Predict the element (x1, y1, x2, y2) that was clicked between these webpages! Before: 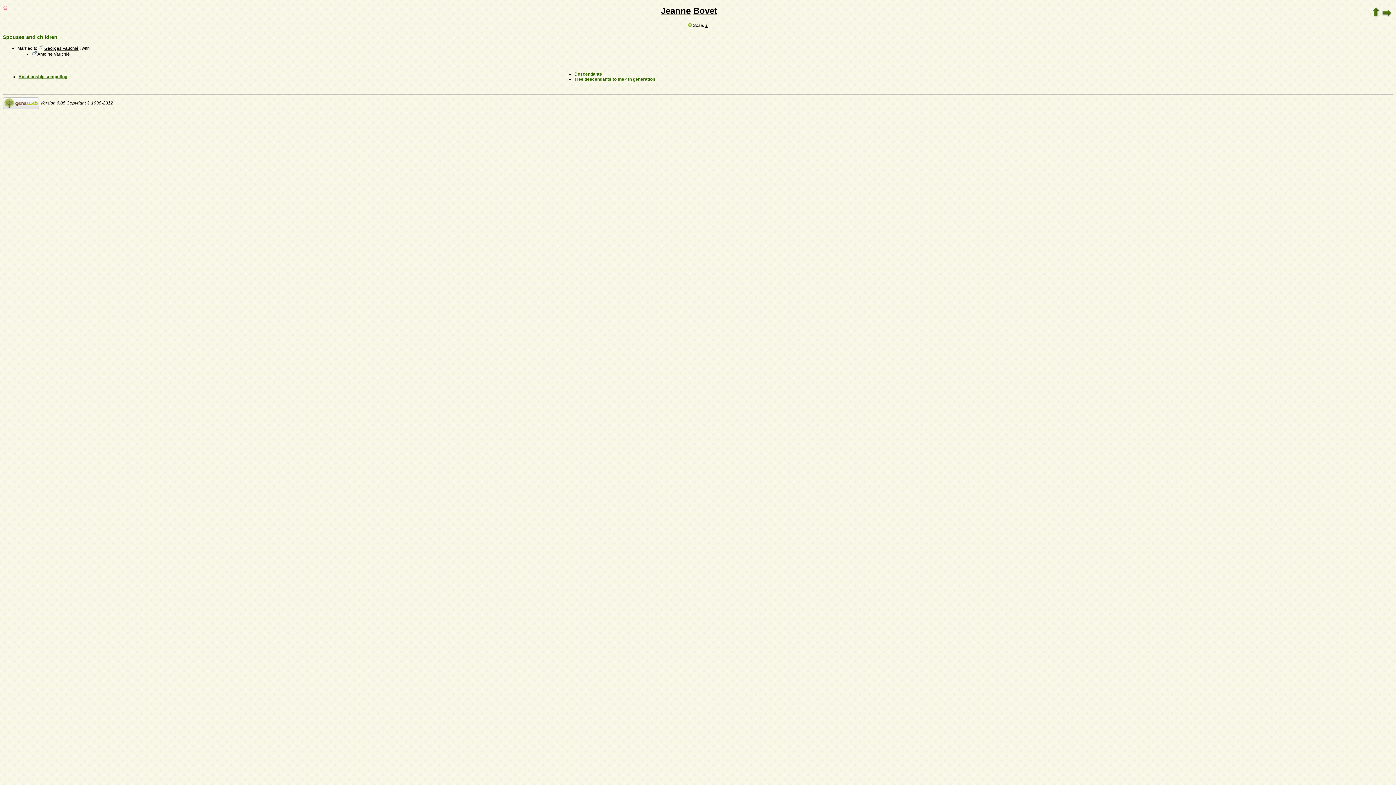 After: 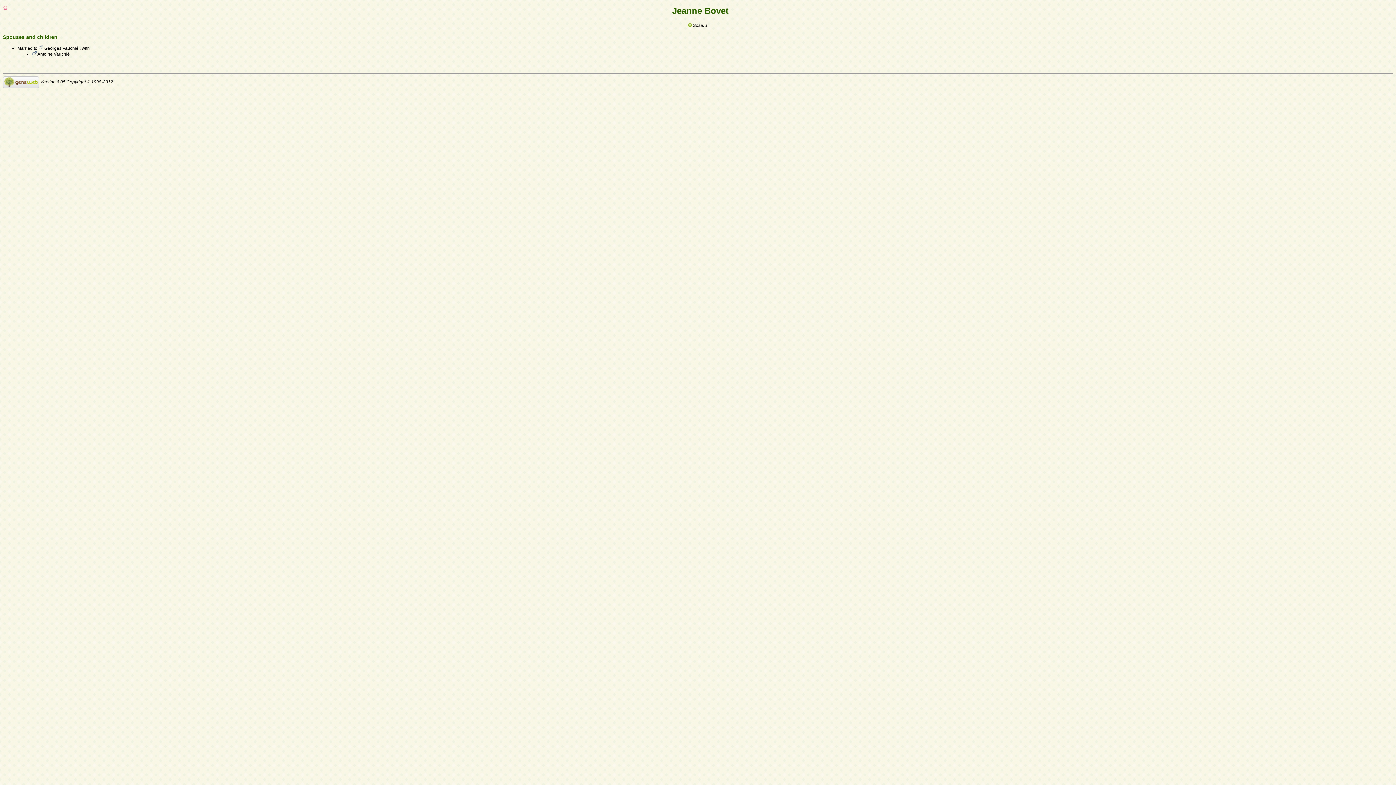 Action: bbox: (1381, 13, 1392, 18)